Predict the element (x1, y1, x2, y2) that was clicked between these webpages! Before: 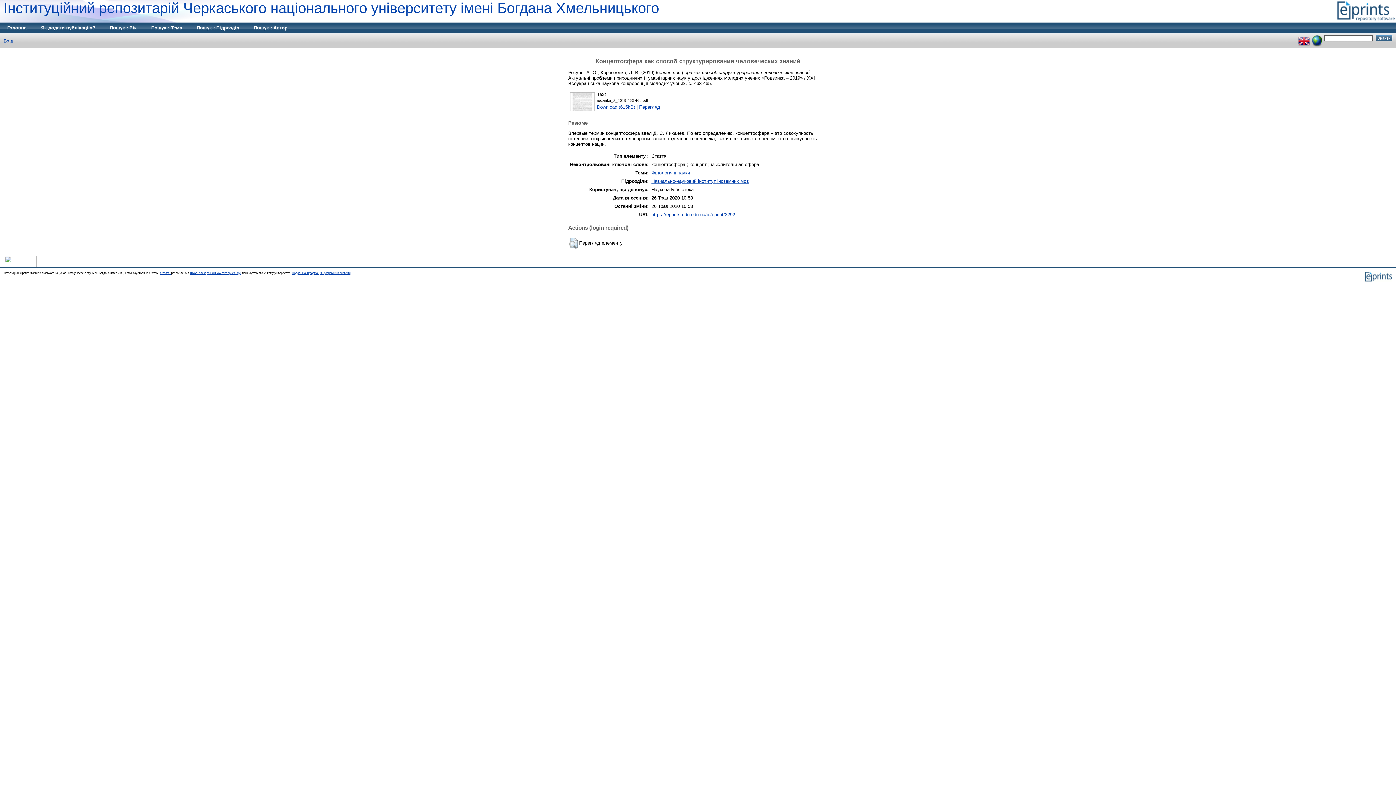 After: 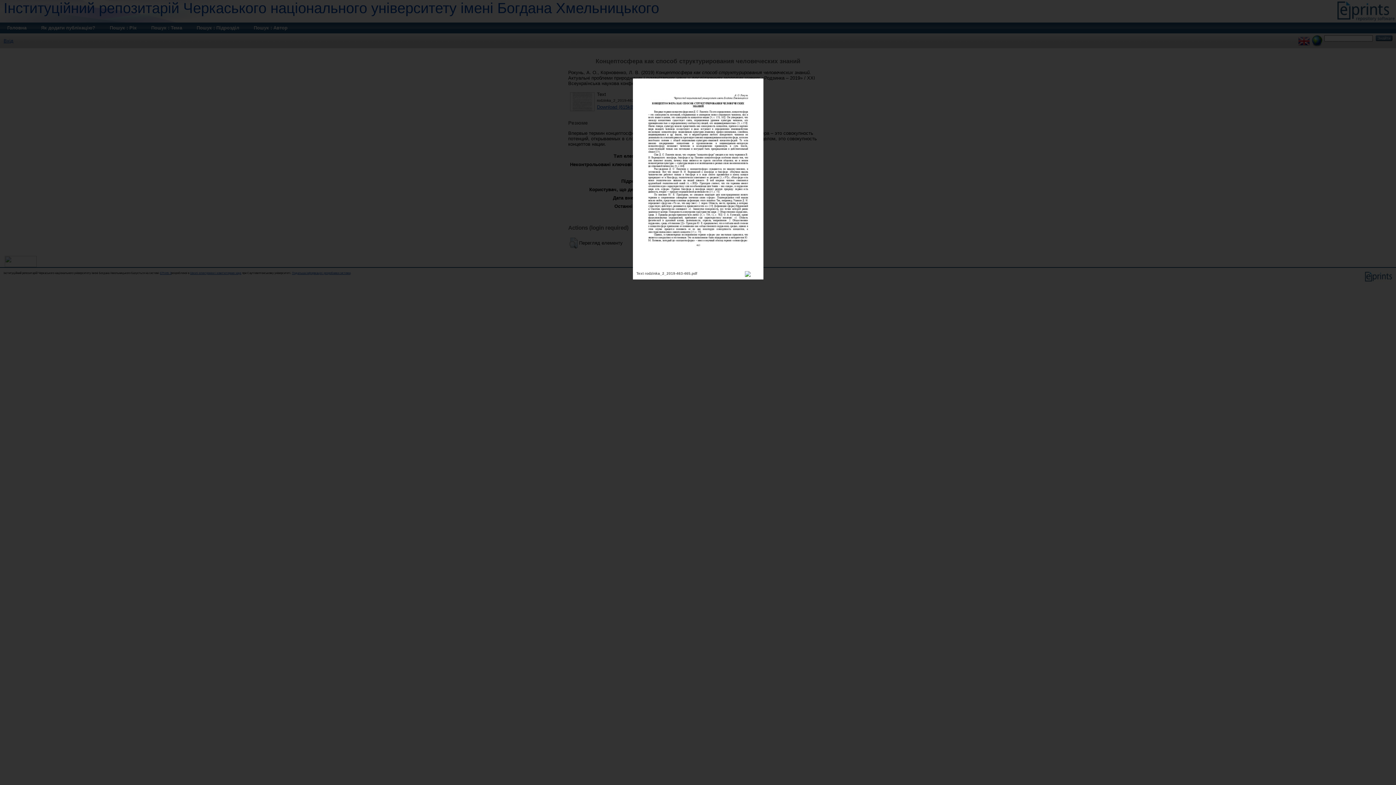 Action: bbox: (639, 104, 660, 109) label: Перегляд